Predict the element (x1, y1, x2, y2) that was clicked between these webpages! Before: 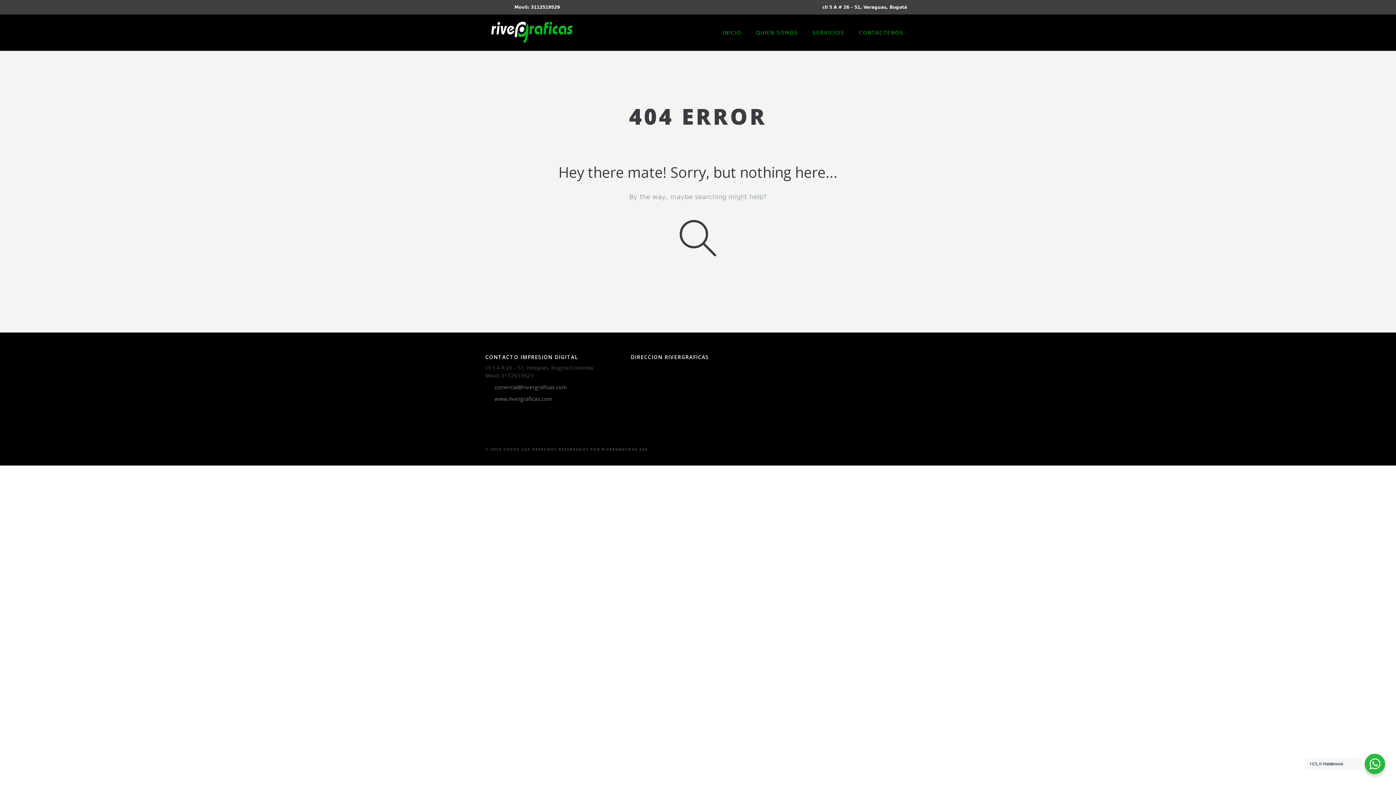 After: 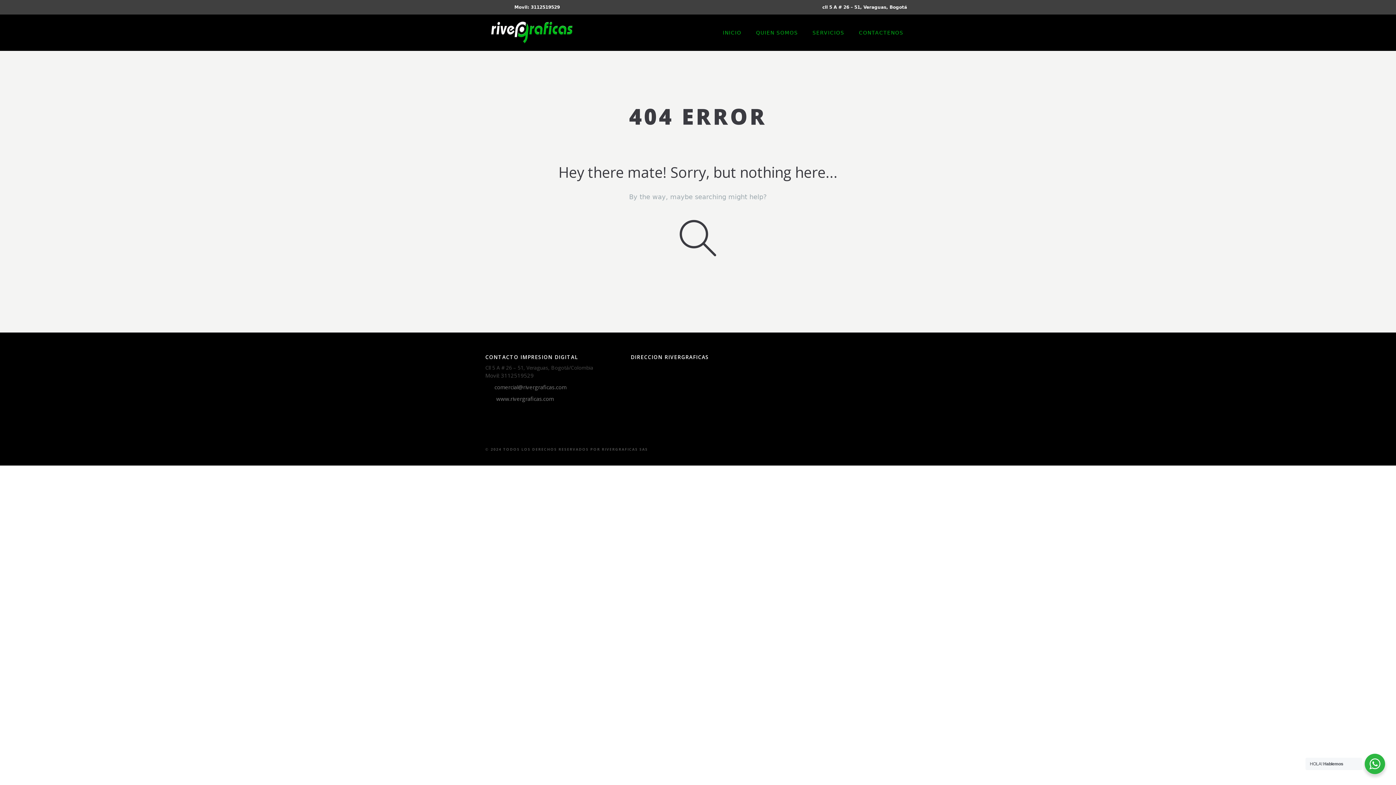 Action: bbox: (494, 395, 552, 402) label: www.rivergraficas.com